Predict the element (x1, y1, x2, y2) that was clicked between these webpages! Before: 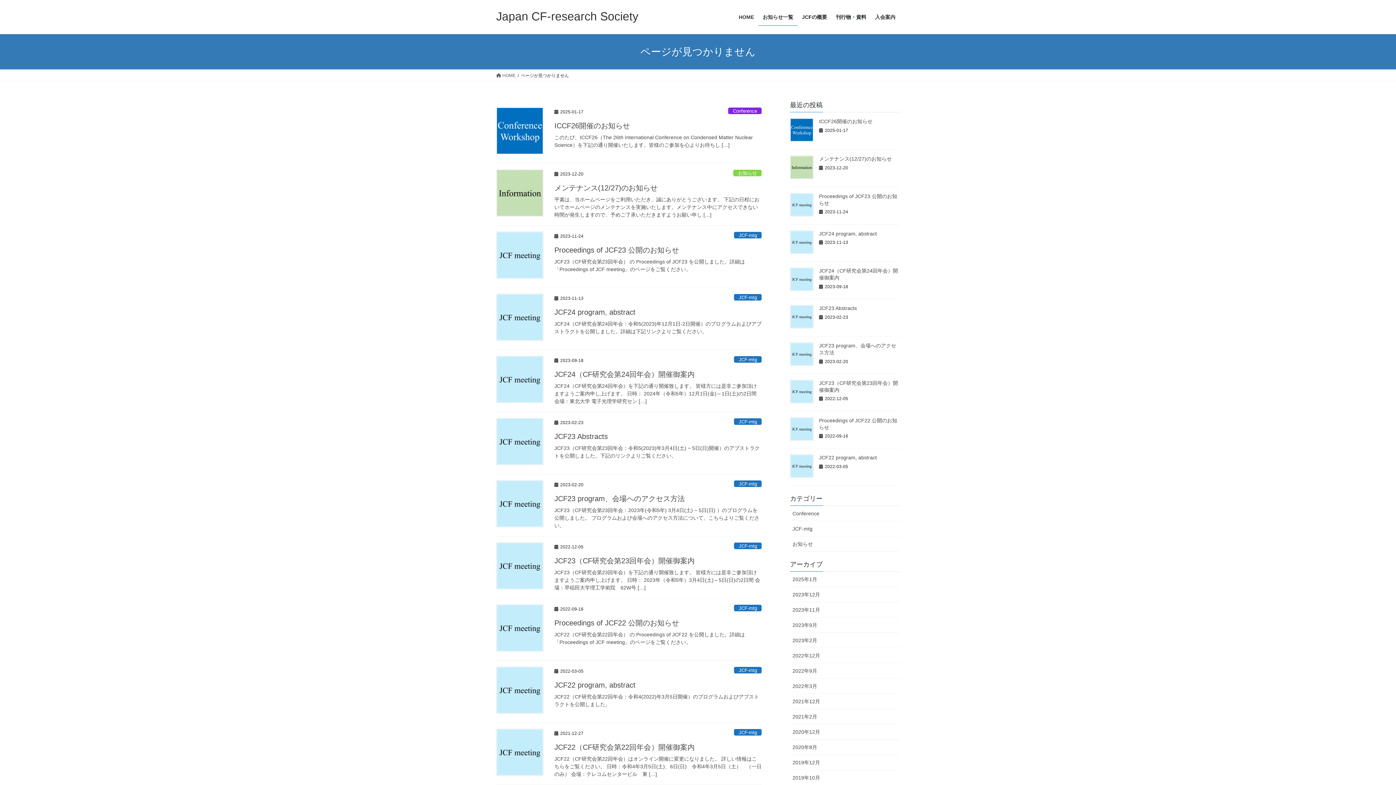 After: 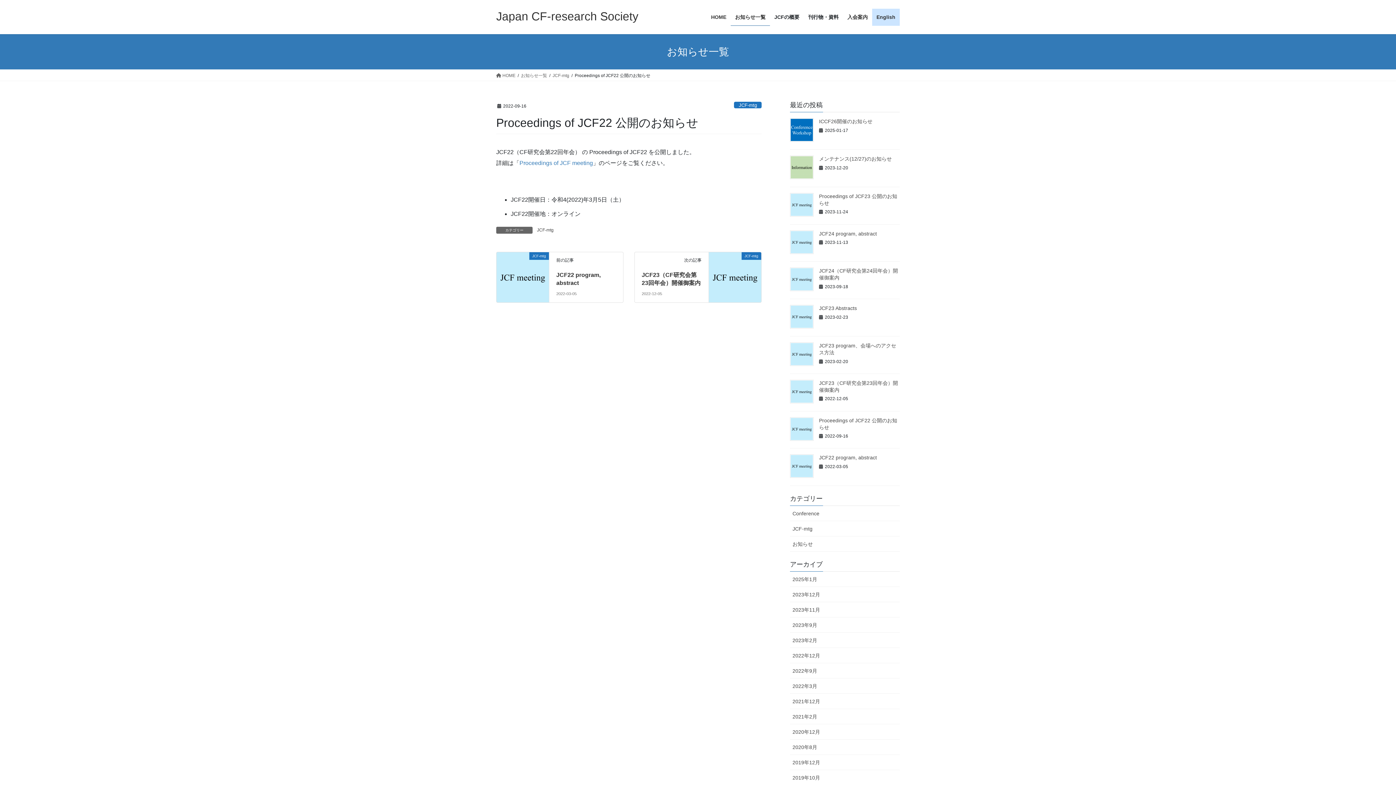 Action: bbox: (790, 417, 813, 440)